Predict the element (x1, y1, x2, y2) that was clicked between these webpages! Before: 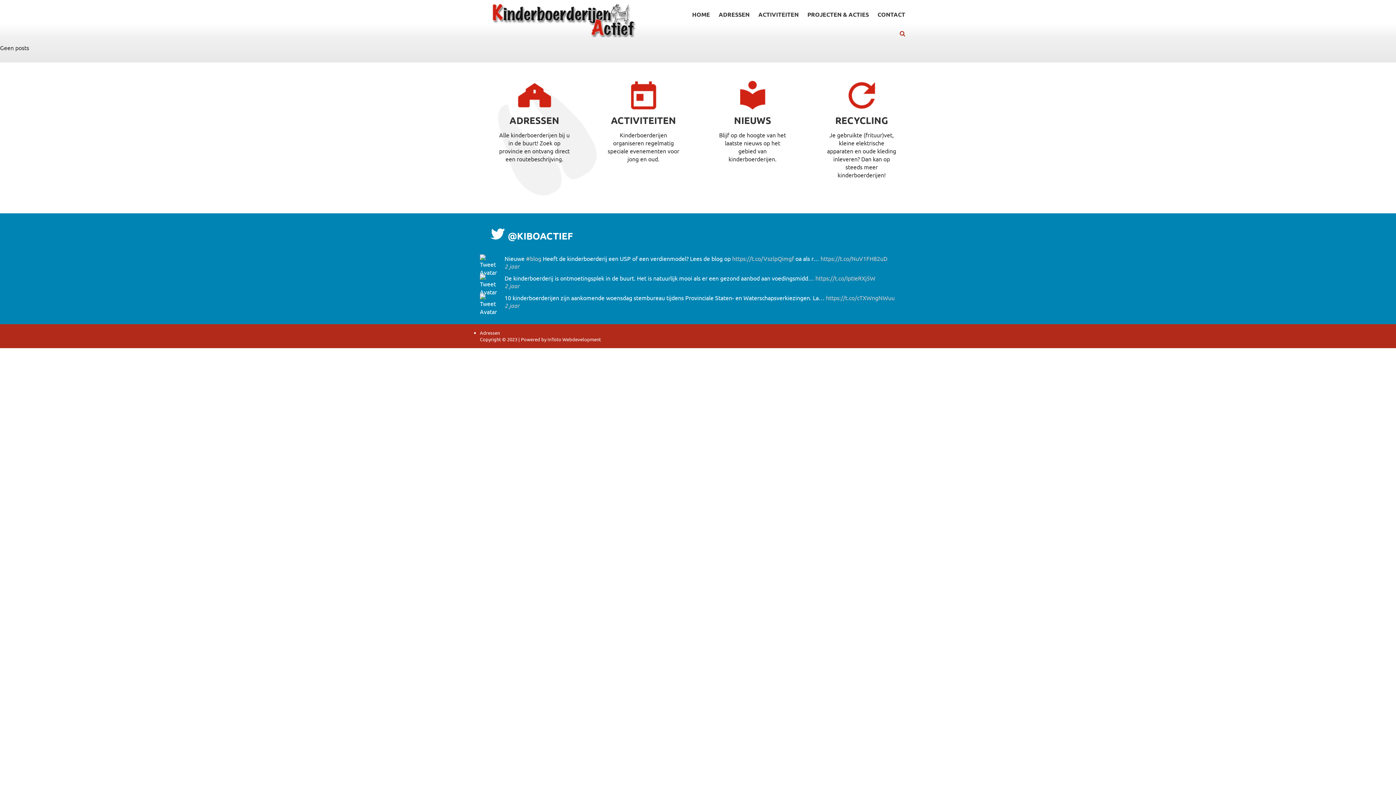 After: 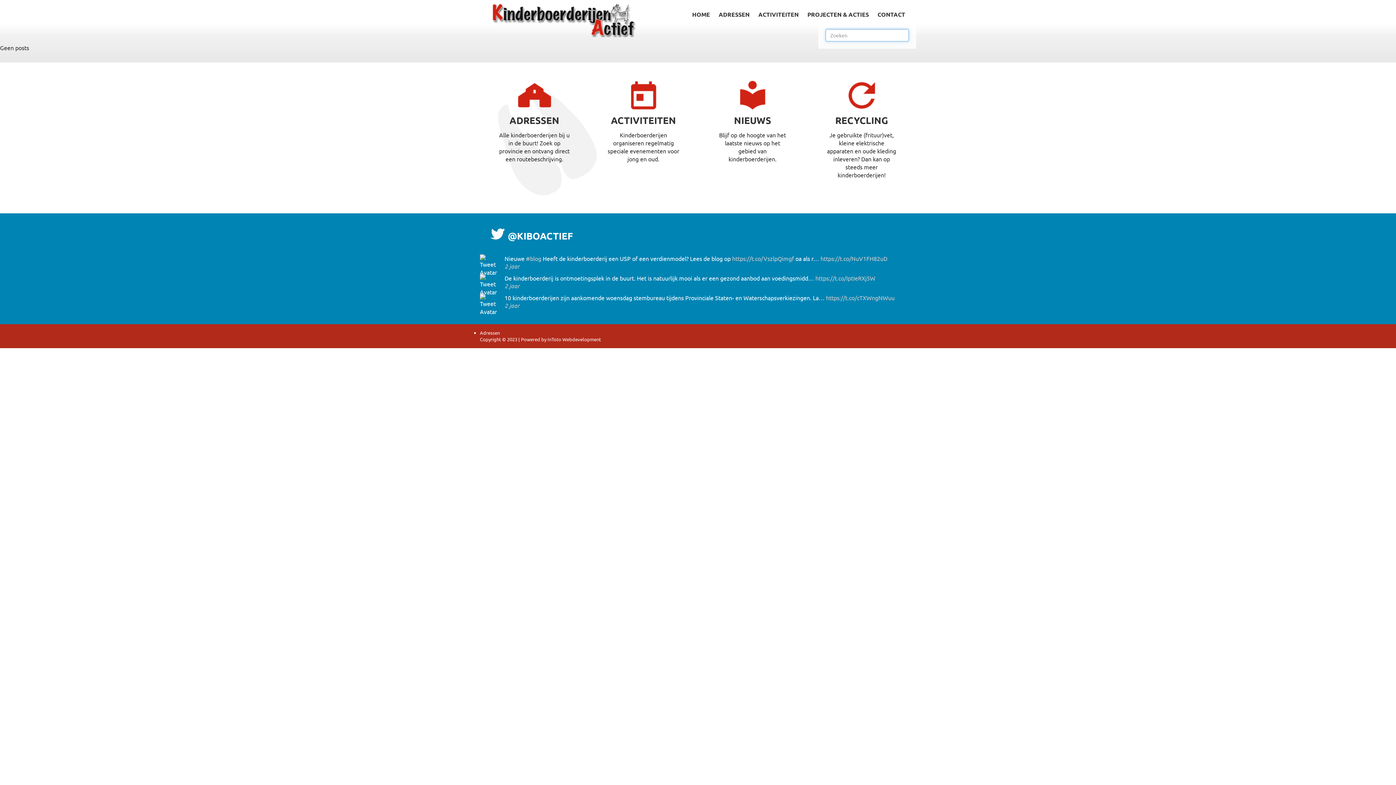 Action: bbox: (900, 29, 905, 37)